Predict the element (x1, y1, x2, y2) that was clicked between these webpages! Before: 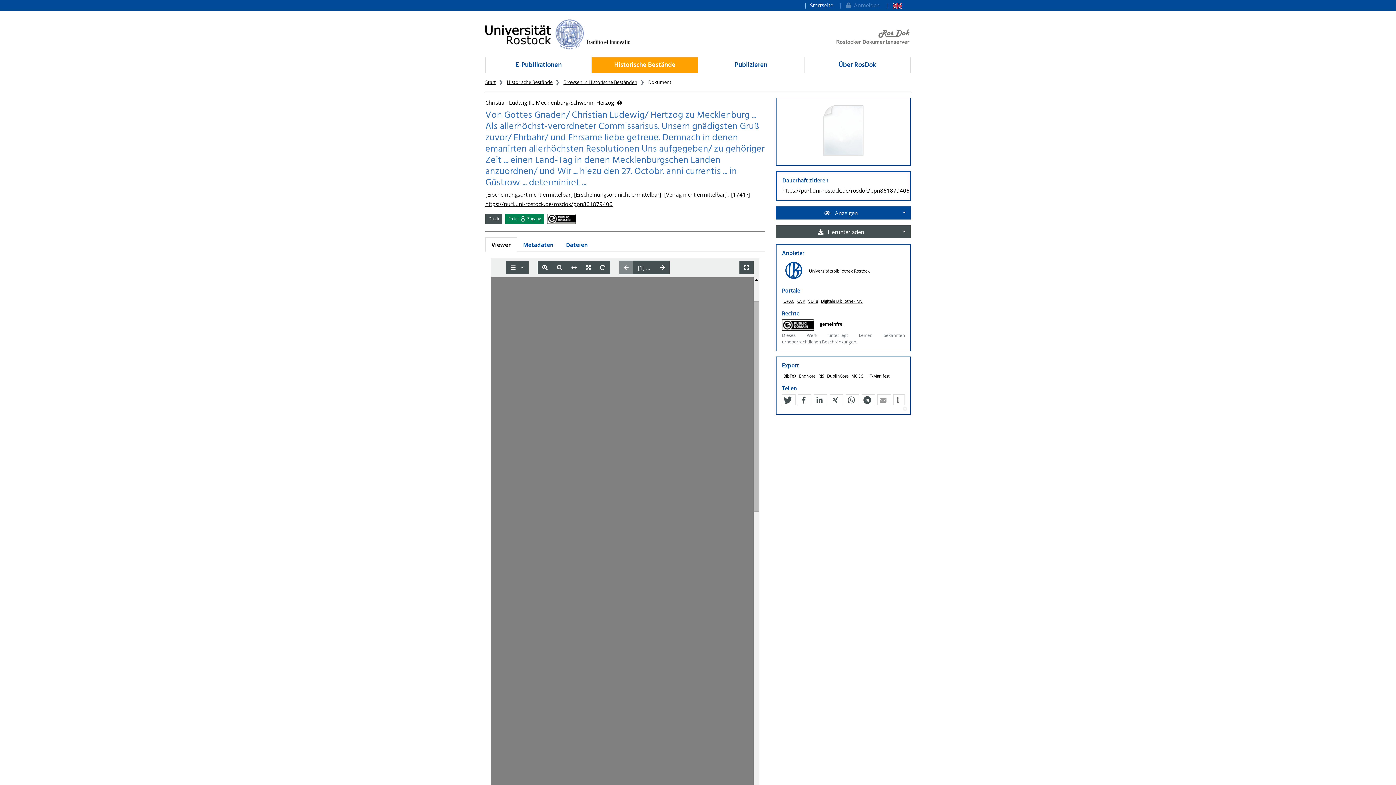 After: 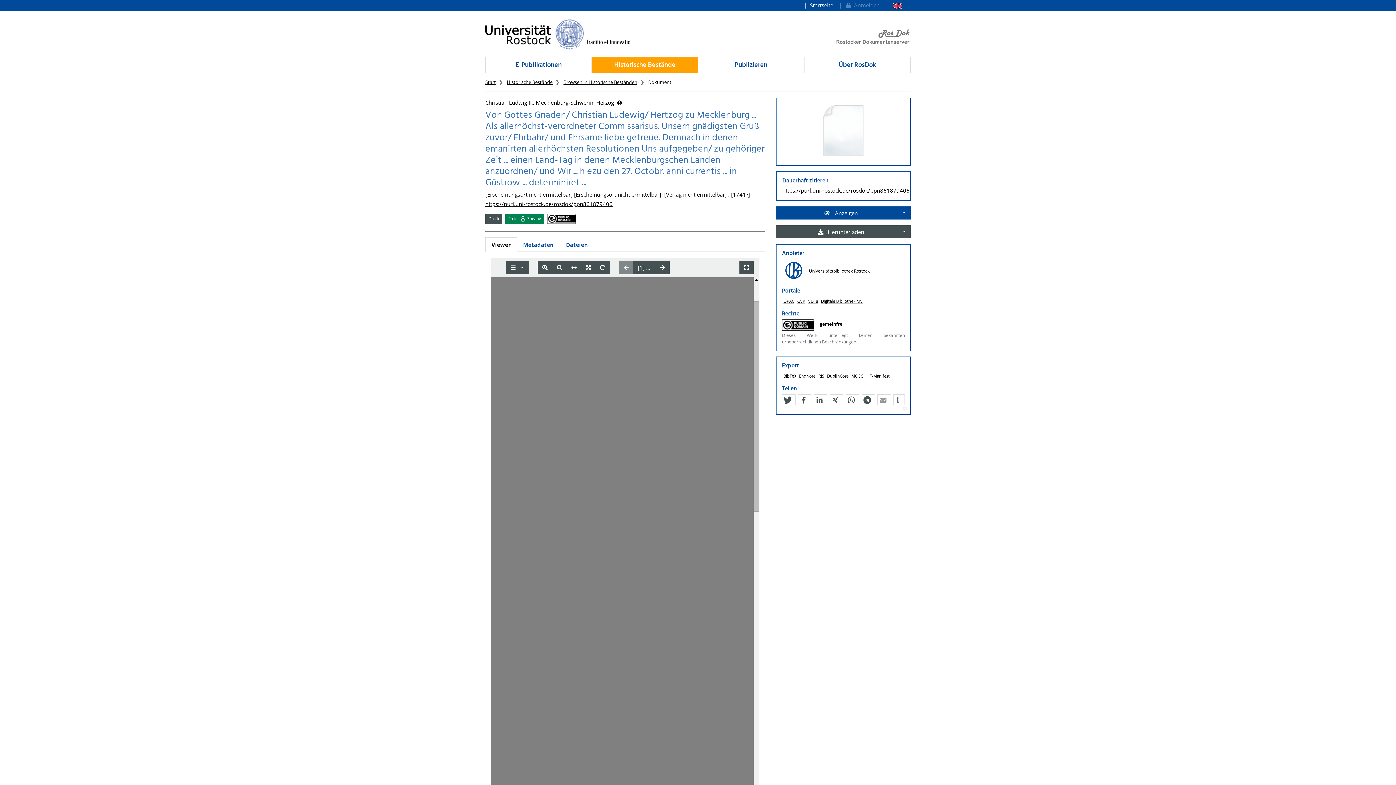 Action: bbox: (485, 237, 517, 252) label: Viewer